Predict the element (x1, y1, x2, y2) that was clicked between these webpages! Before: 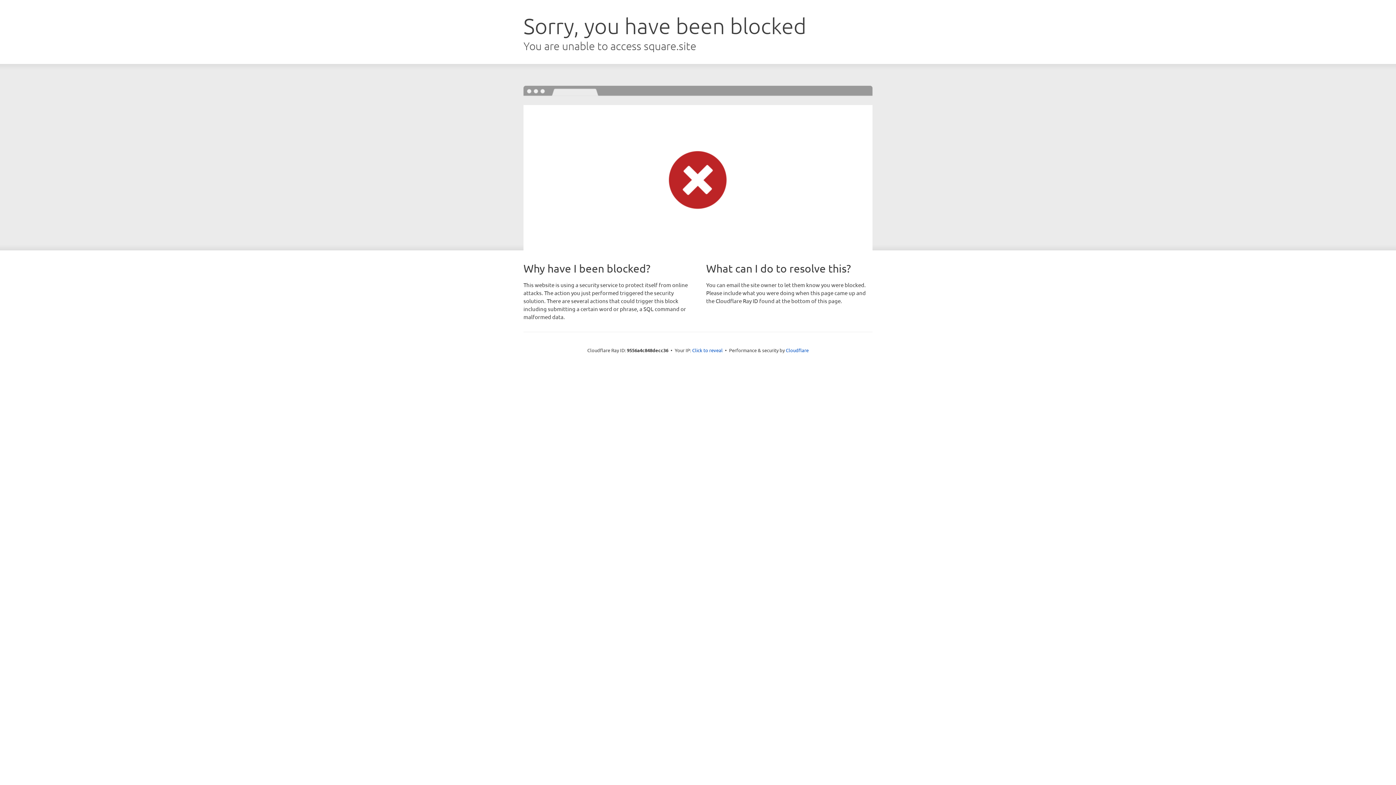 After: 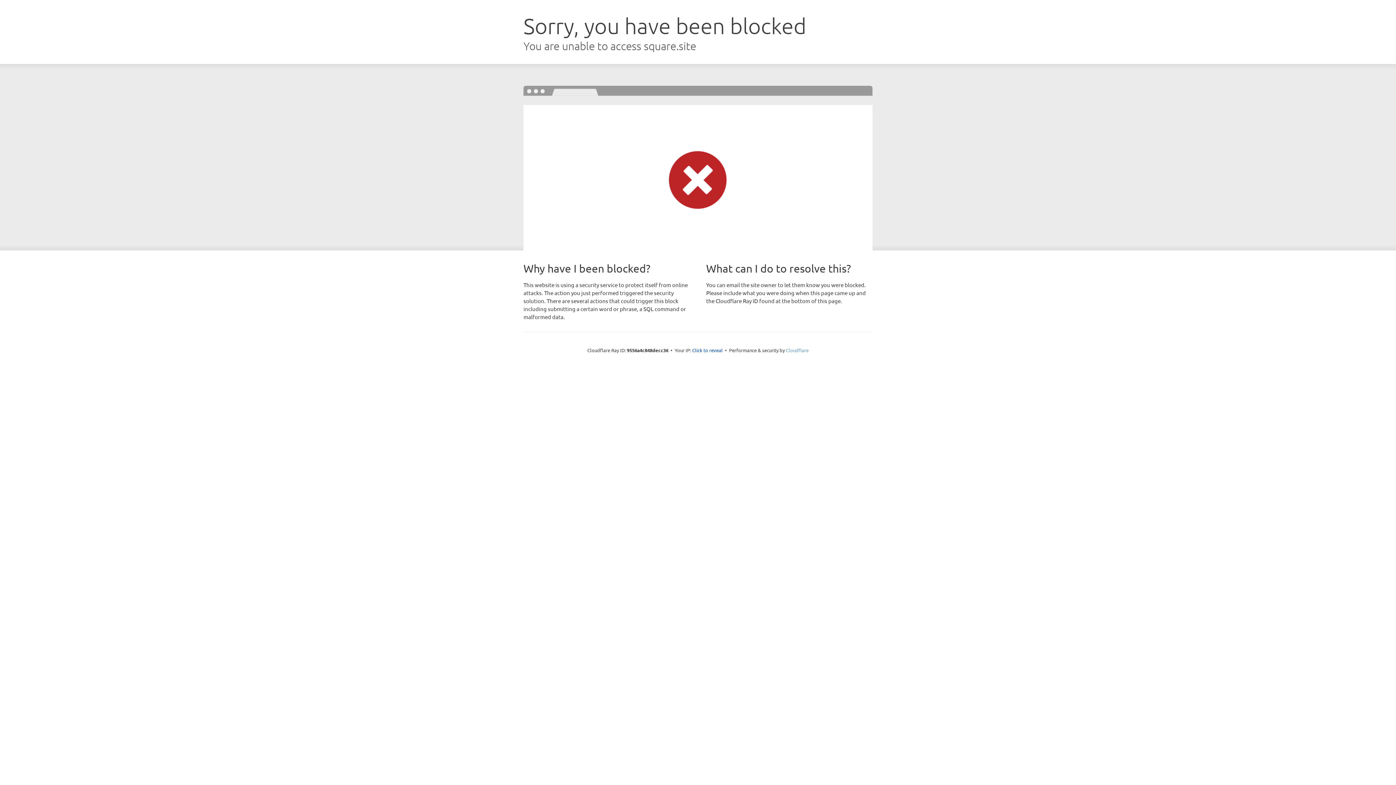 Action: label: Cloudflare bbox: (786, 347, 808, 353)